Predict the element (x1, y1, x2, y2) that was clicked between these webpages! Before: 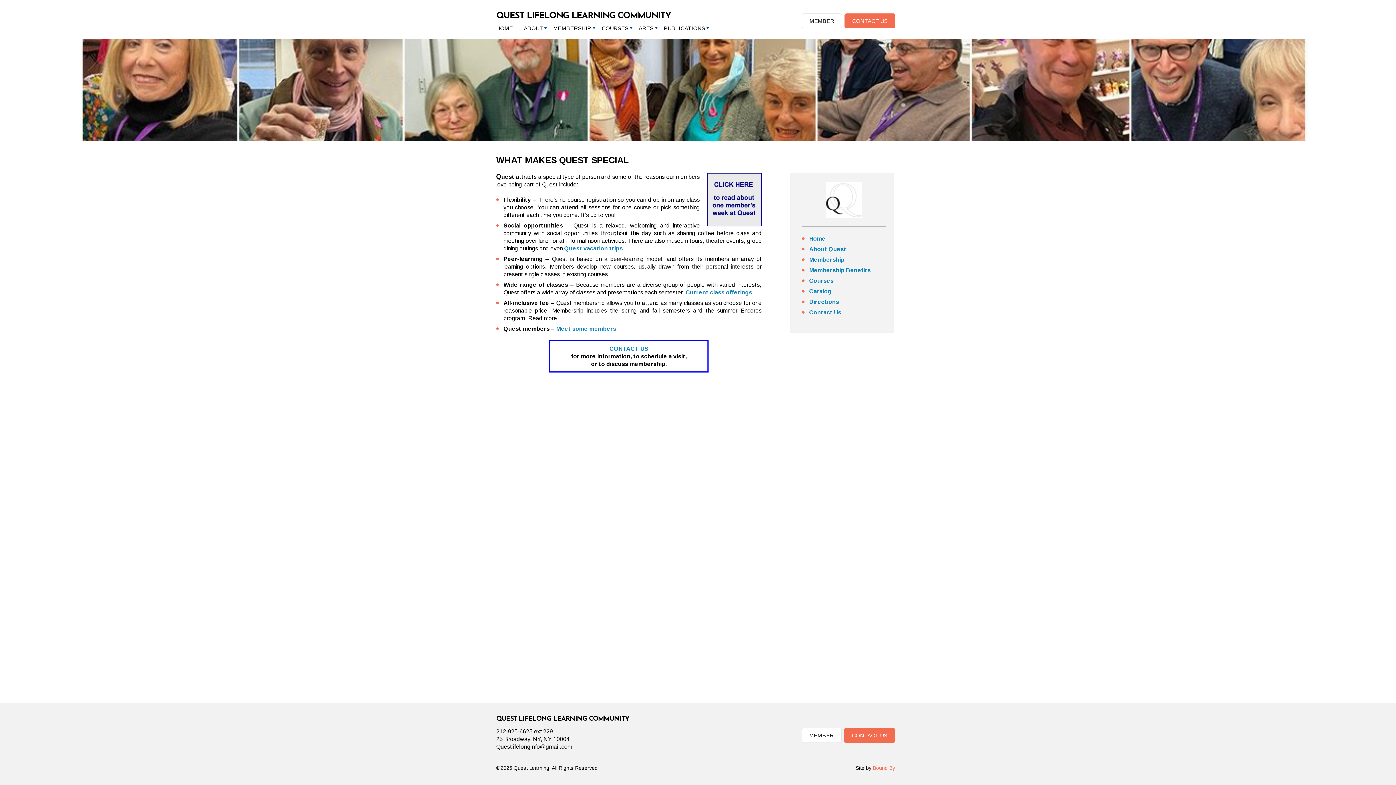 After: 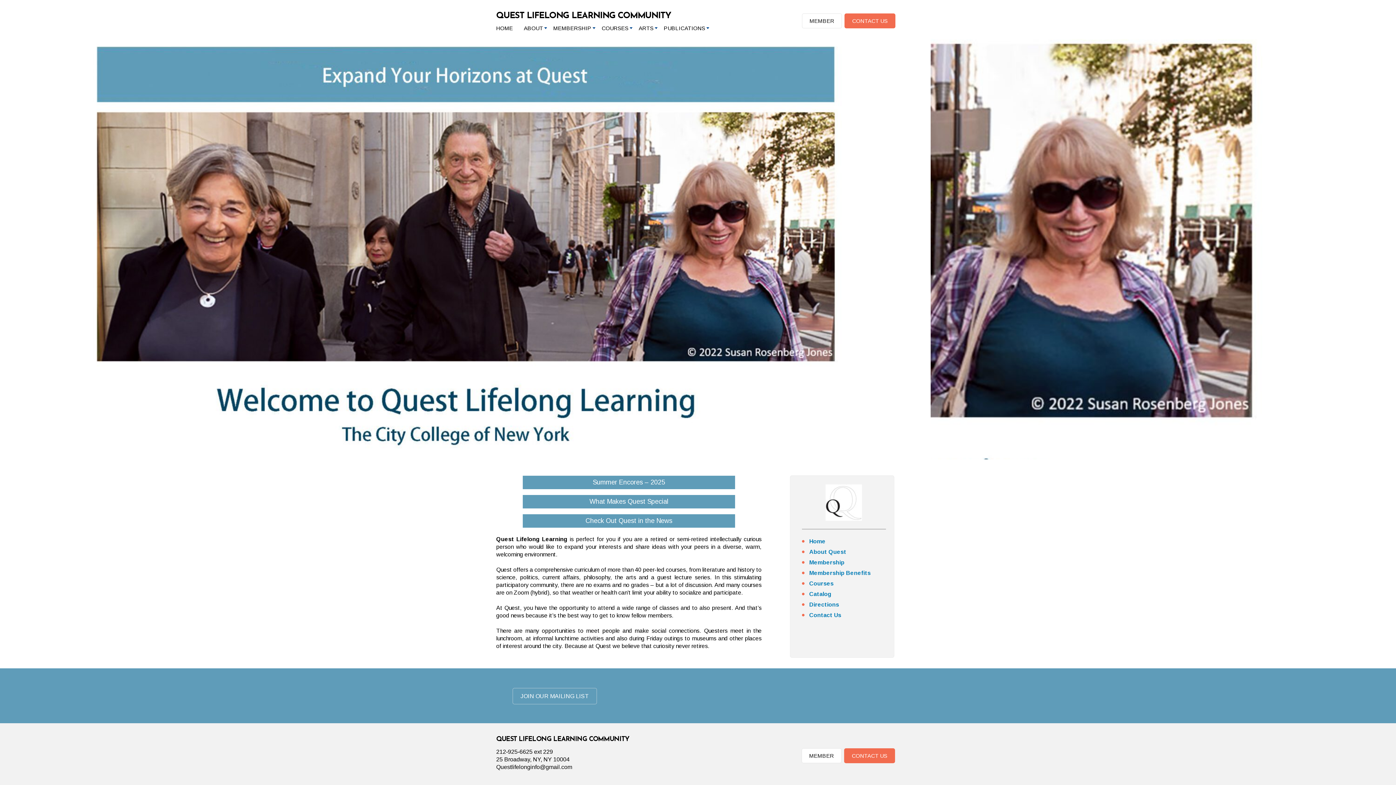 Action: label: HOME bbox: (496, 24, 513, 32)